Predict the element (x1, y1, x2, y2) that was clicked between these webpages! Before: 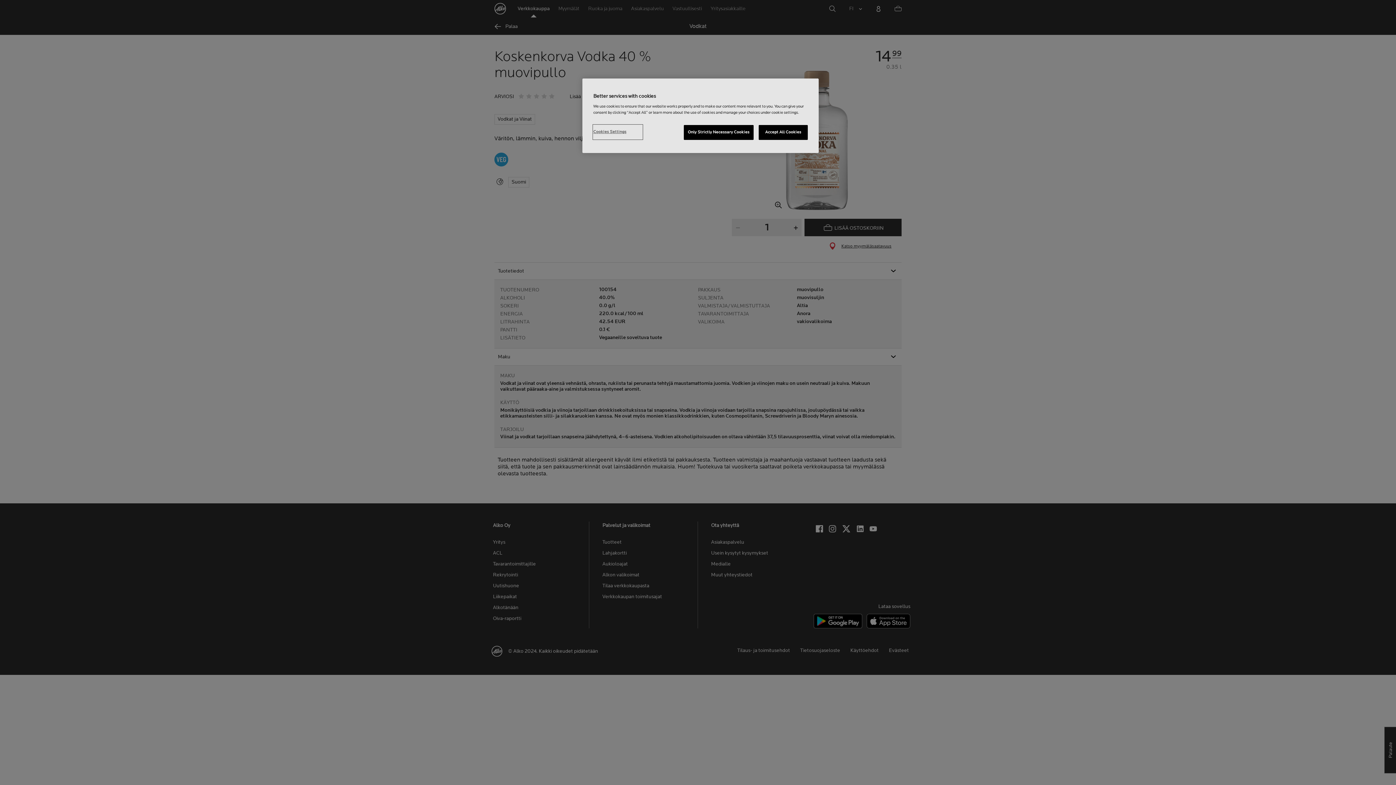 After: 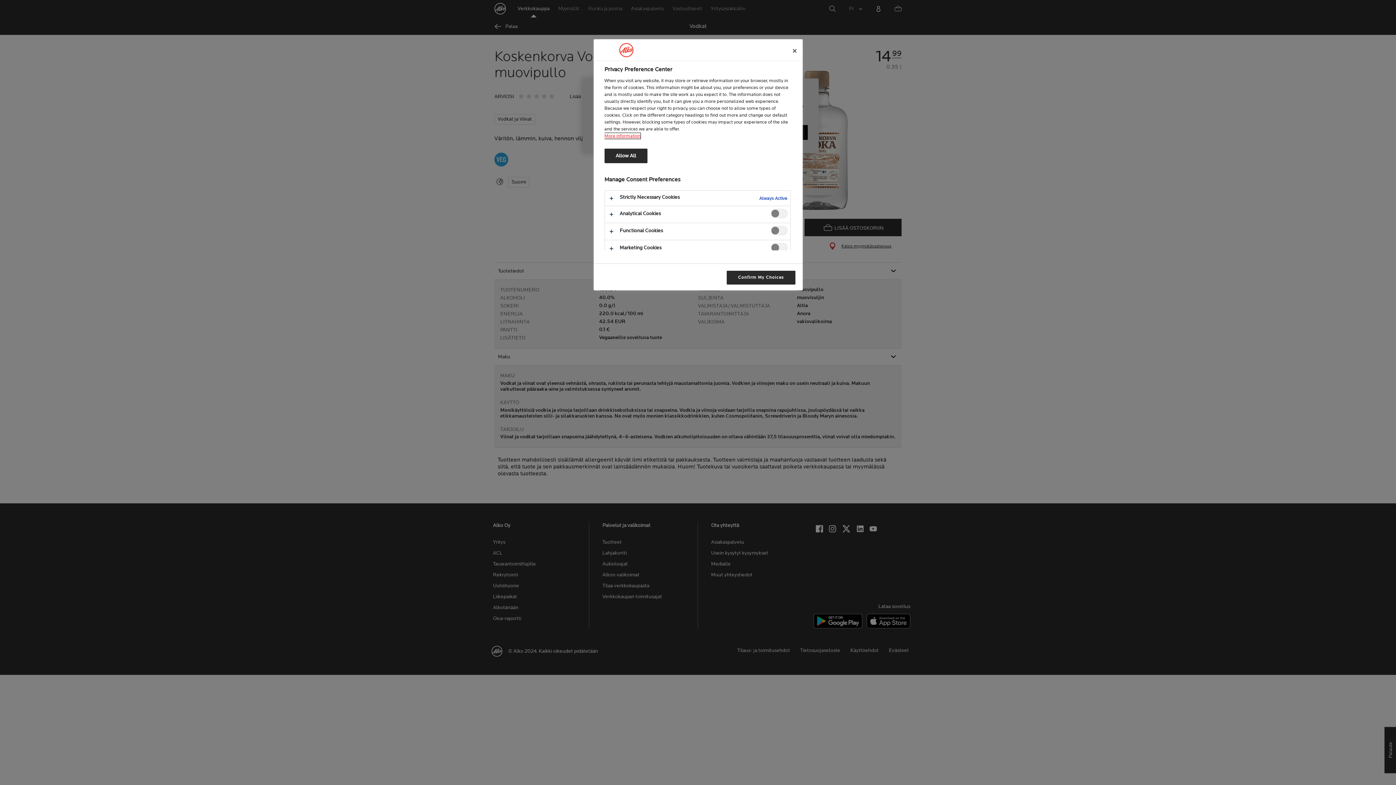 Action: bbox: (593, 125, 642, 139) label: Cookies Settings